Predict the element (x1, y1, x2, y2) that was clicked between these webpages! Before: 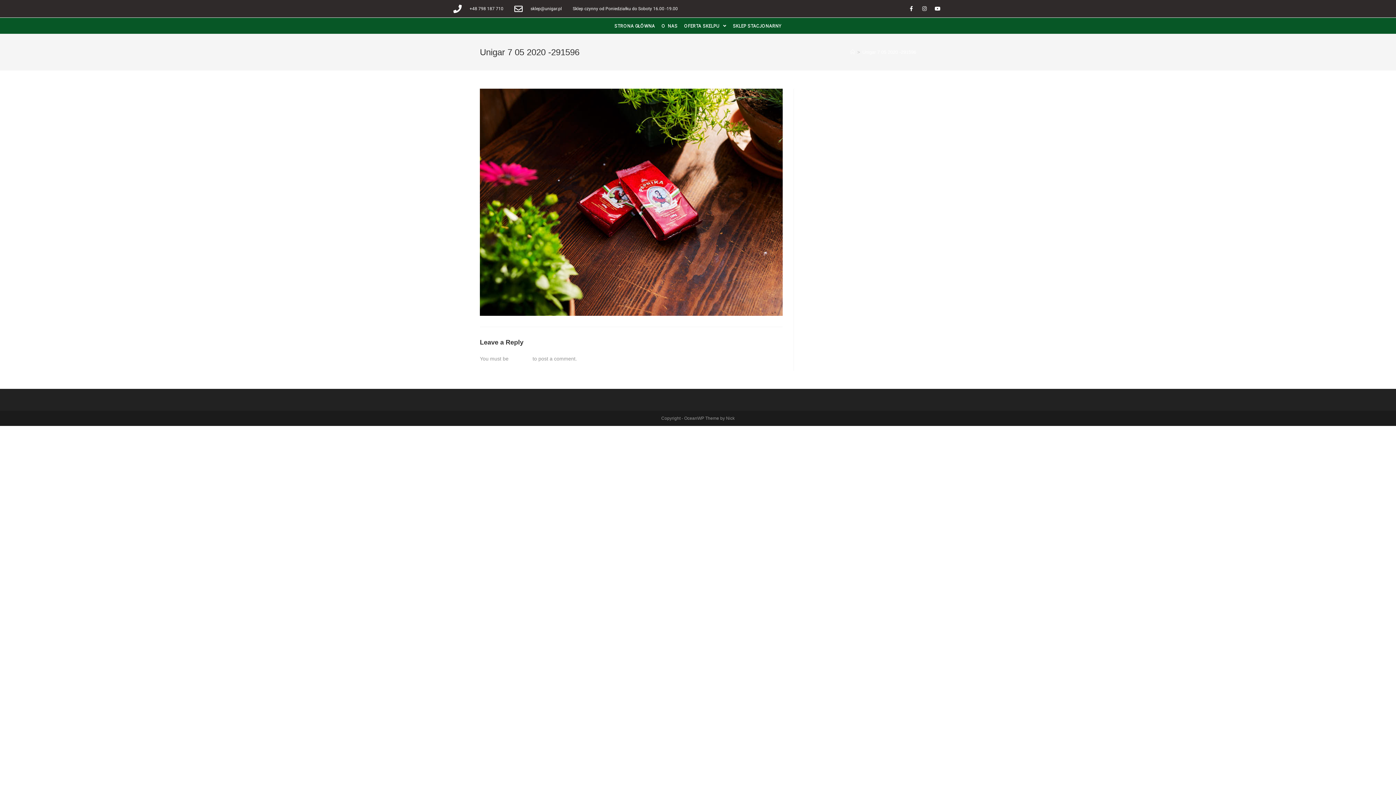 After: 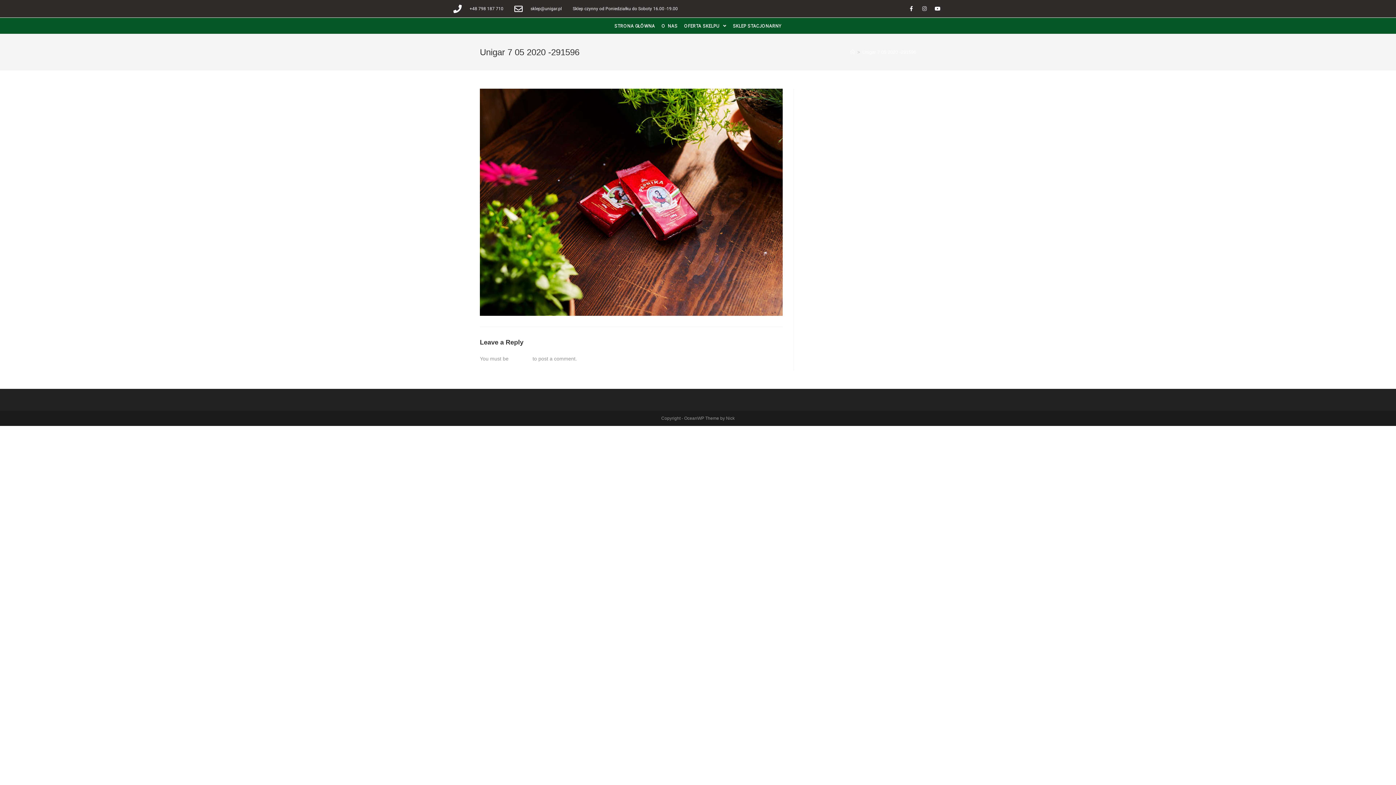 Action: label: Instagram bbox: (919, 3, 929, 13)